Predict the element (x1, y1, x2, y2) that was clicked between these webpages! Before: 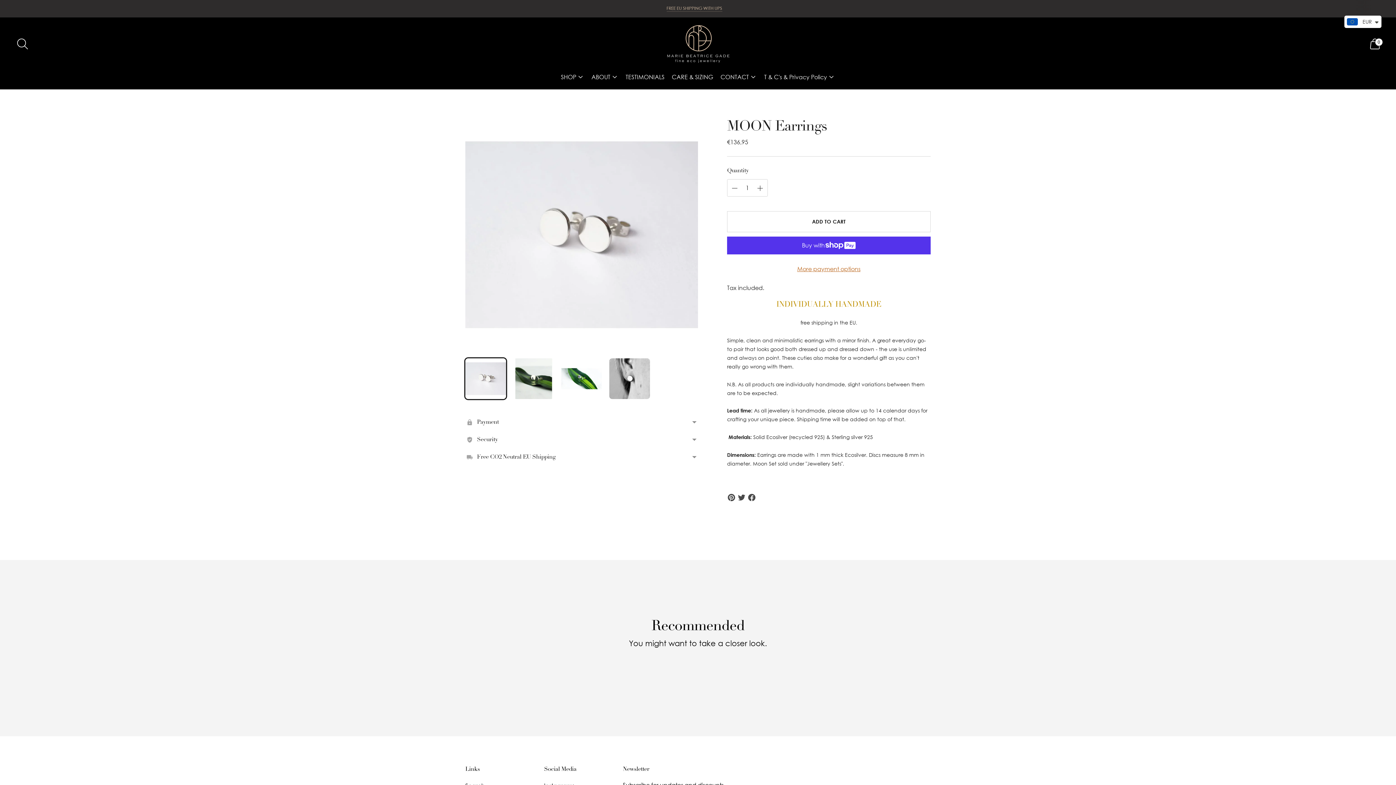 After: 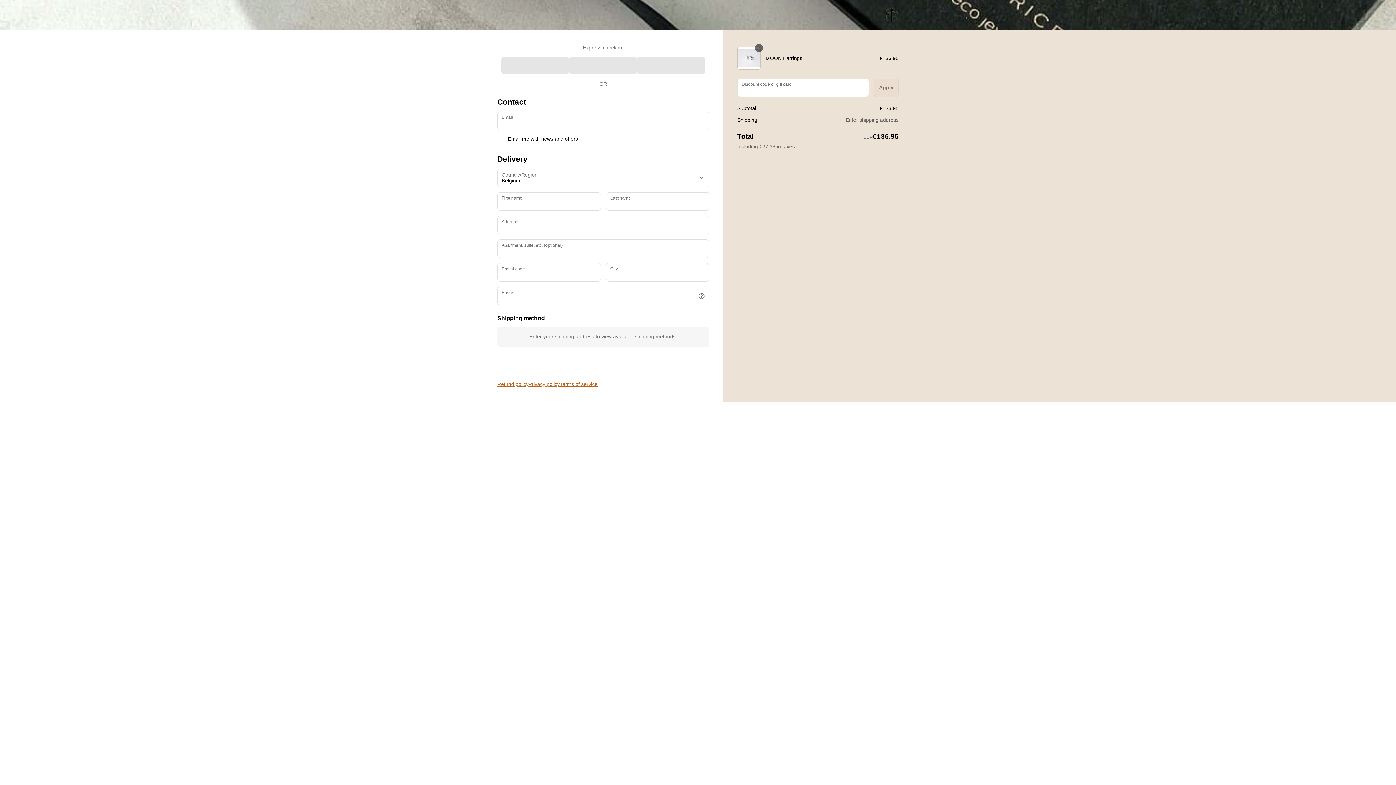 Action: label: More payment options bbox: (727, 264, 930, 273)